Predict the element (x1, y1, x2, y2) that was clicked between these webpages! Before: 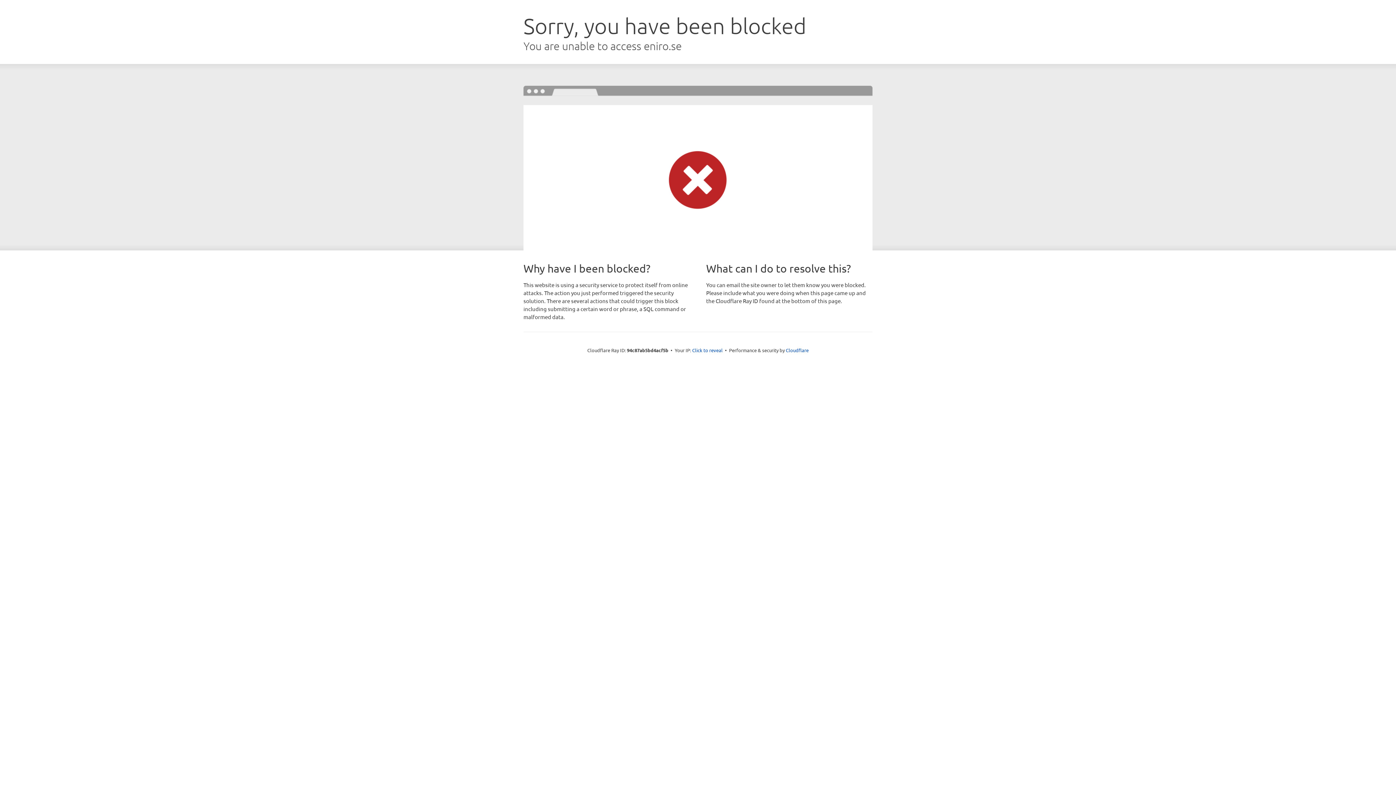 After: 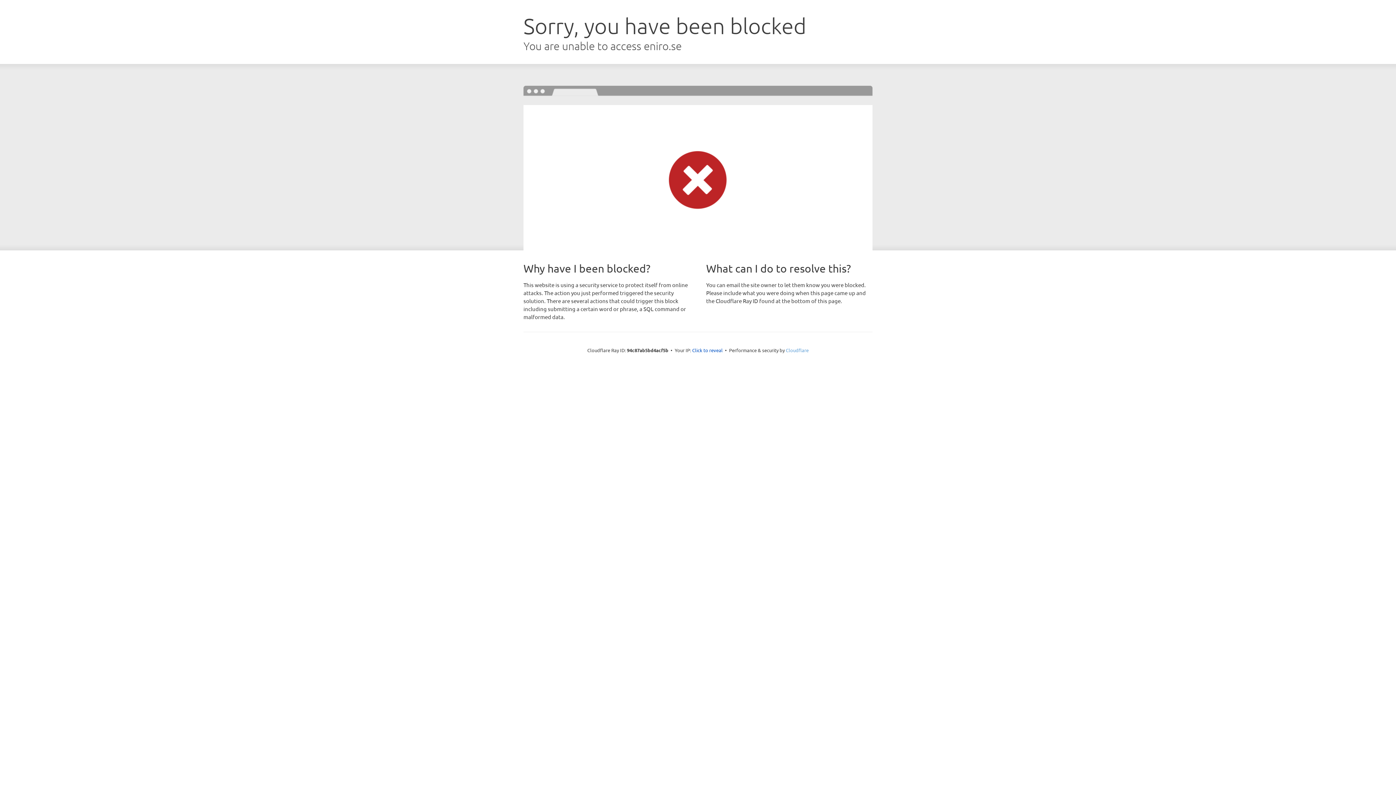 Action: bbox: (786, 347, 808, 353) label: Cloudflare